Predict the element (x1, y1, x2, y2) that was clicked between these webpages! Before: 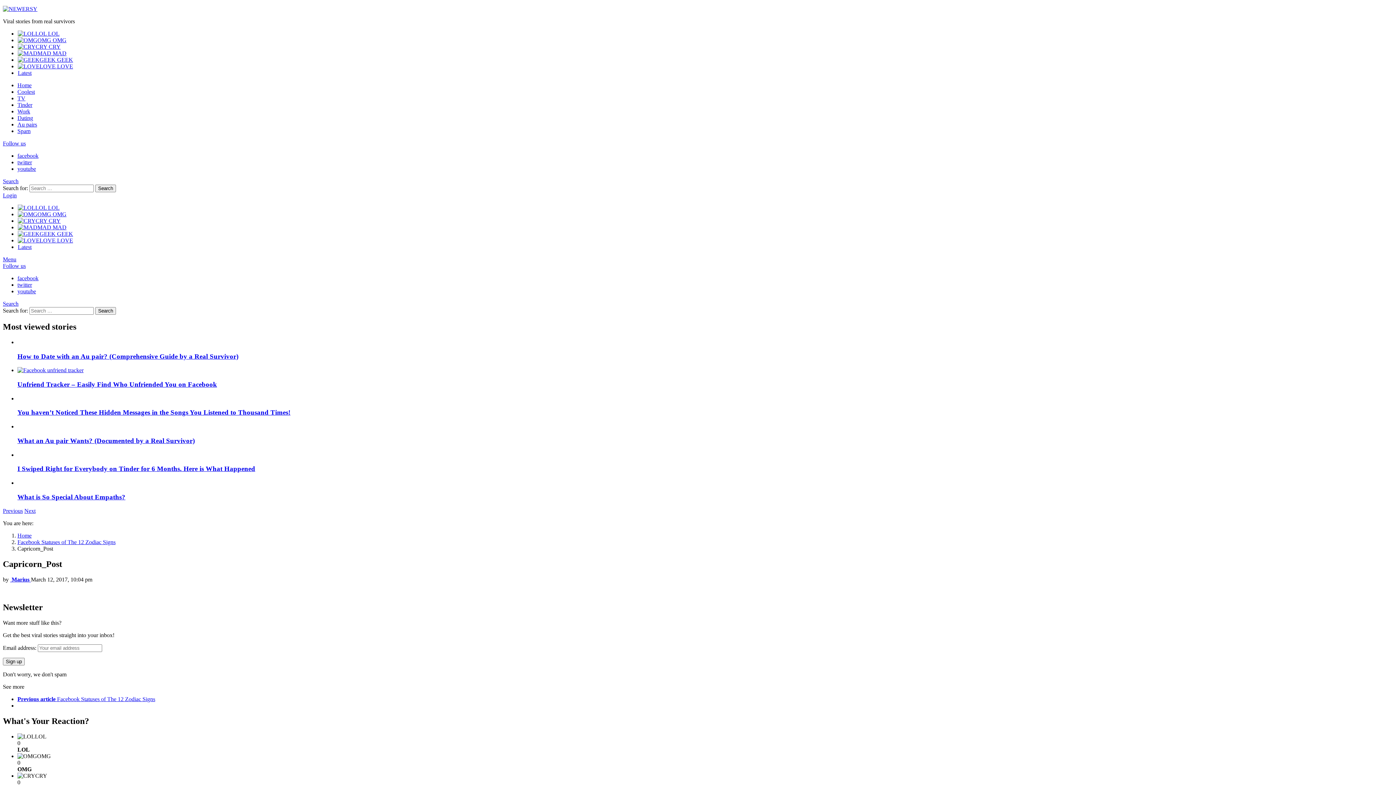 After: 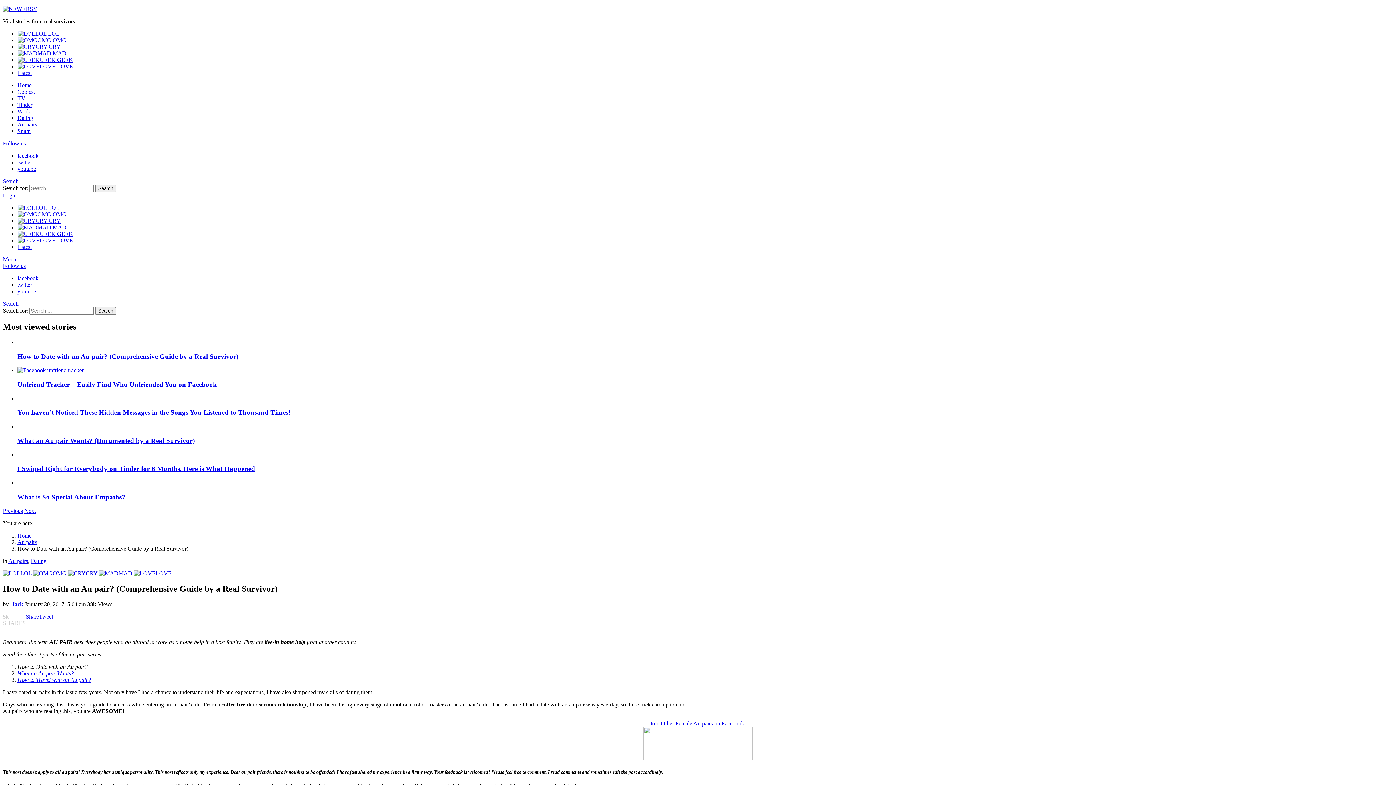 Action: bbox: (17, 339, 1393, 345)